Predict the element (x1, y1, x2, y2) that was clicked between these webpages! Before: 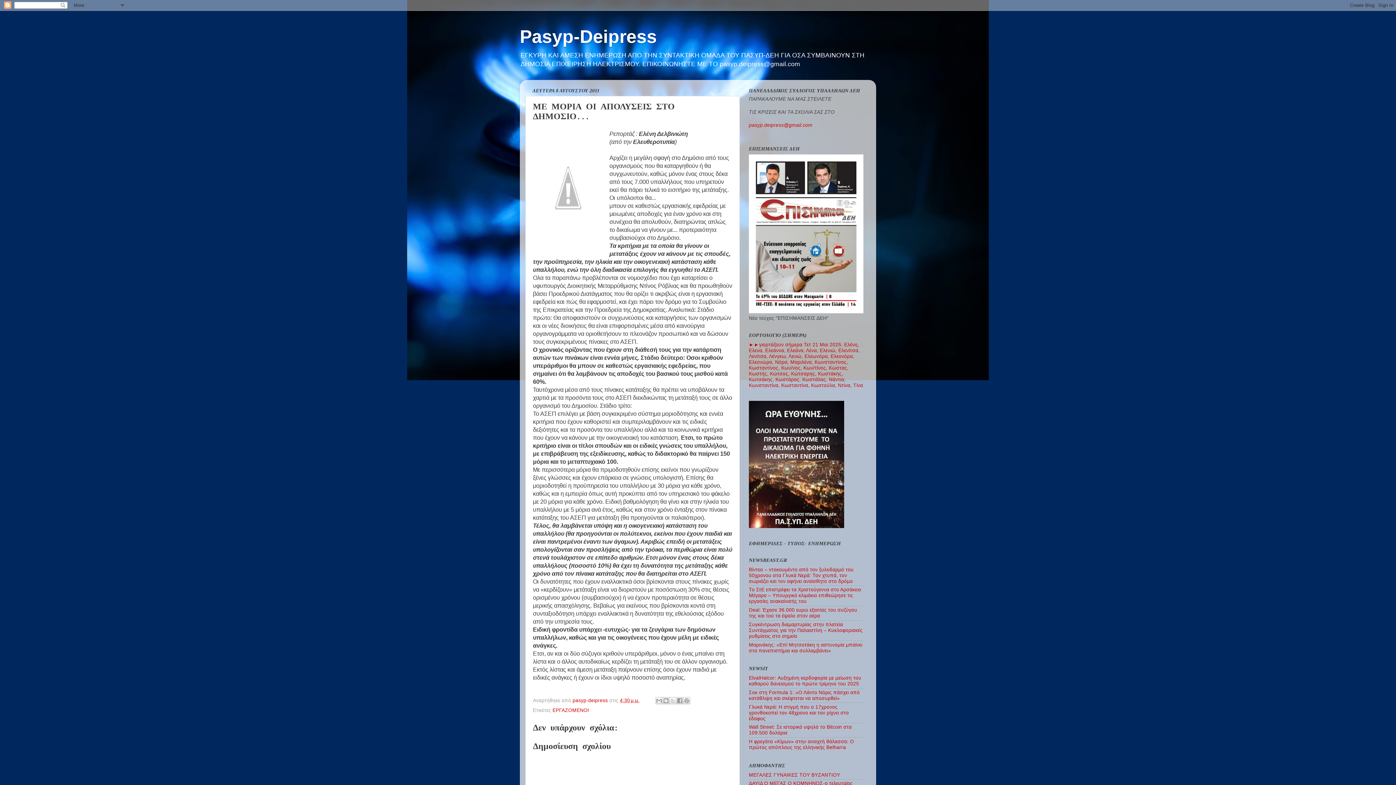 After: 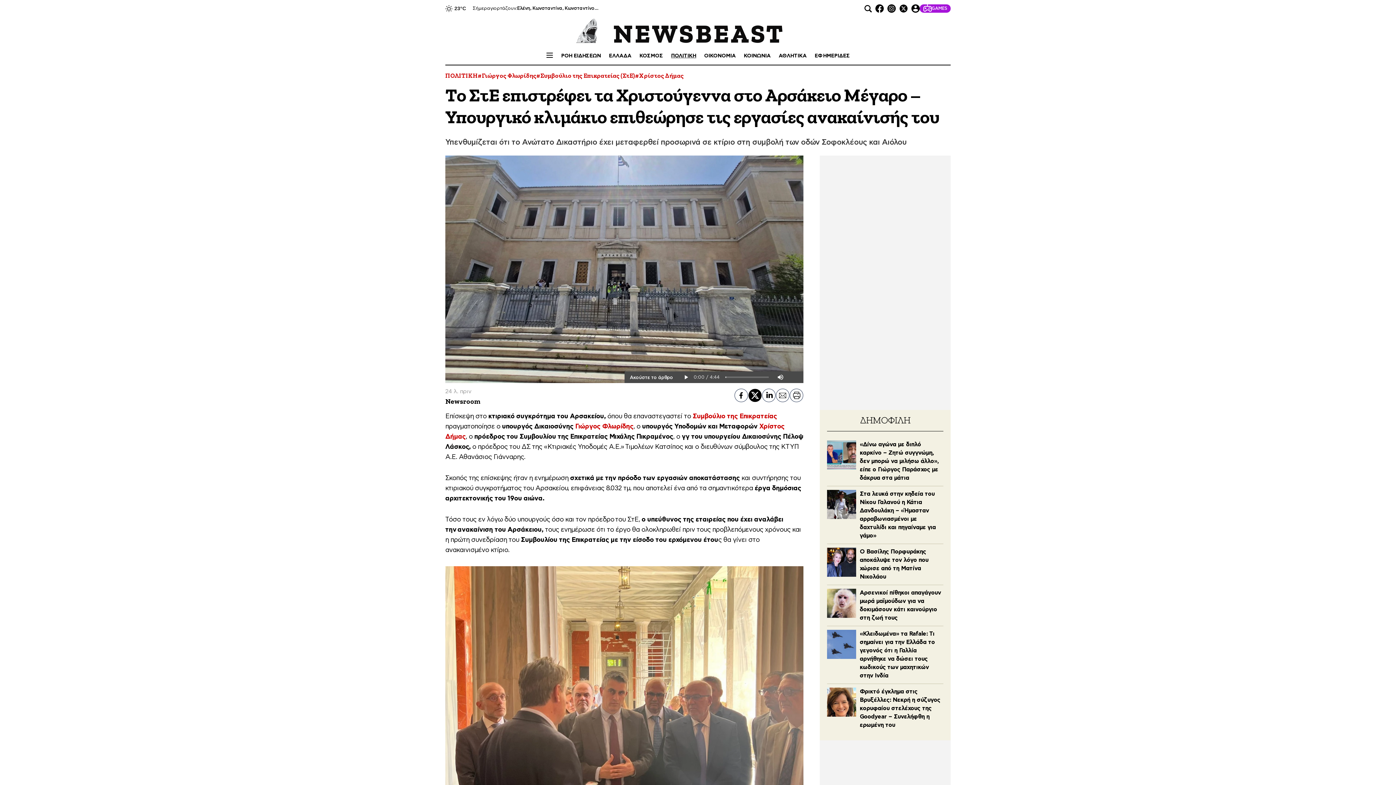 Action: bbox: (749, 587, 861, 604) label: Το ΣτΕ επιστρέφει τα Χριστούγεννα στο Αρσάκειο Μέγαρο – Υπουργικό κλιμάκιο επιθεώρησε τις εργασίες ανακαίνισής του